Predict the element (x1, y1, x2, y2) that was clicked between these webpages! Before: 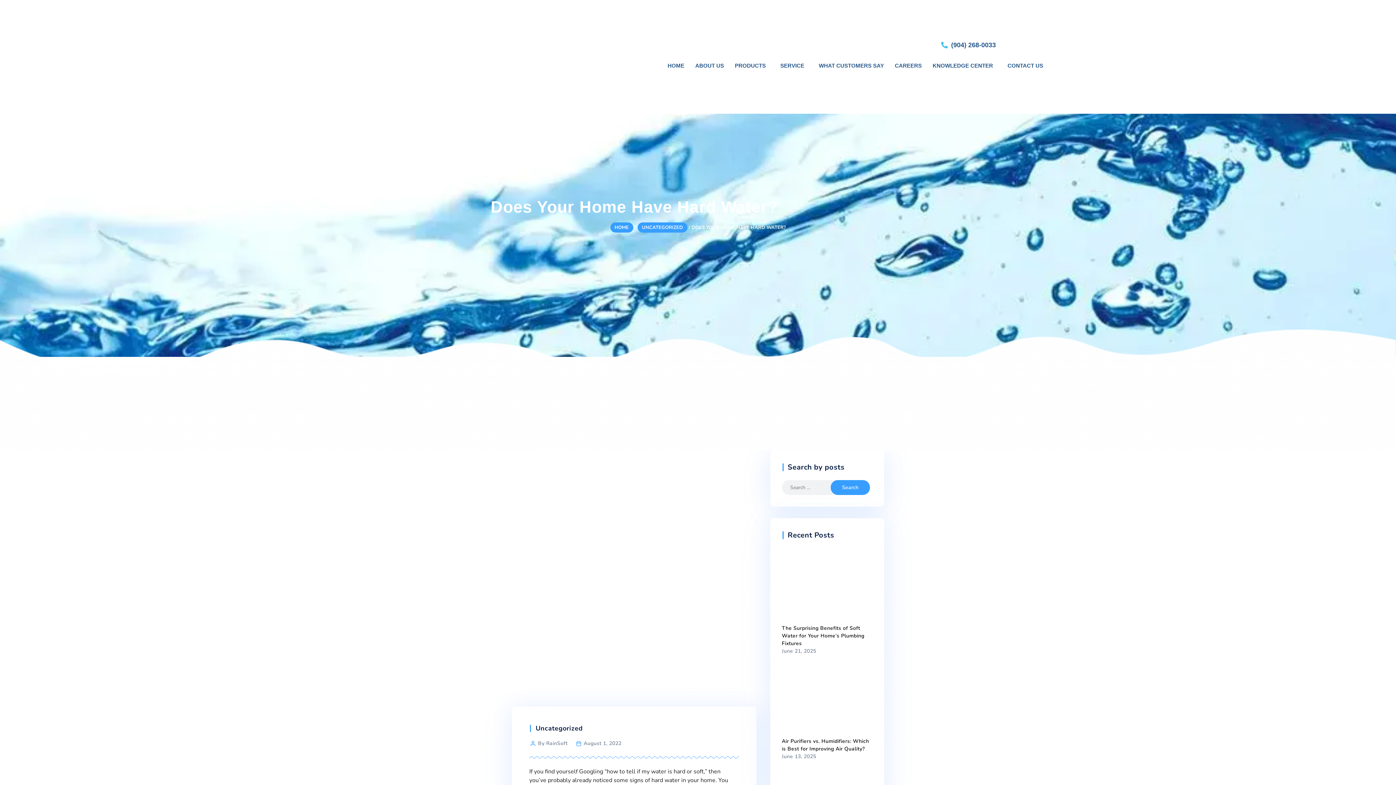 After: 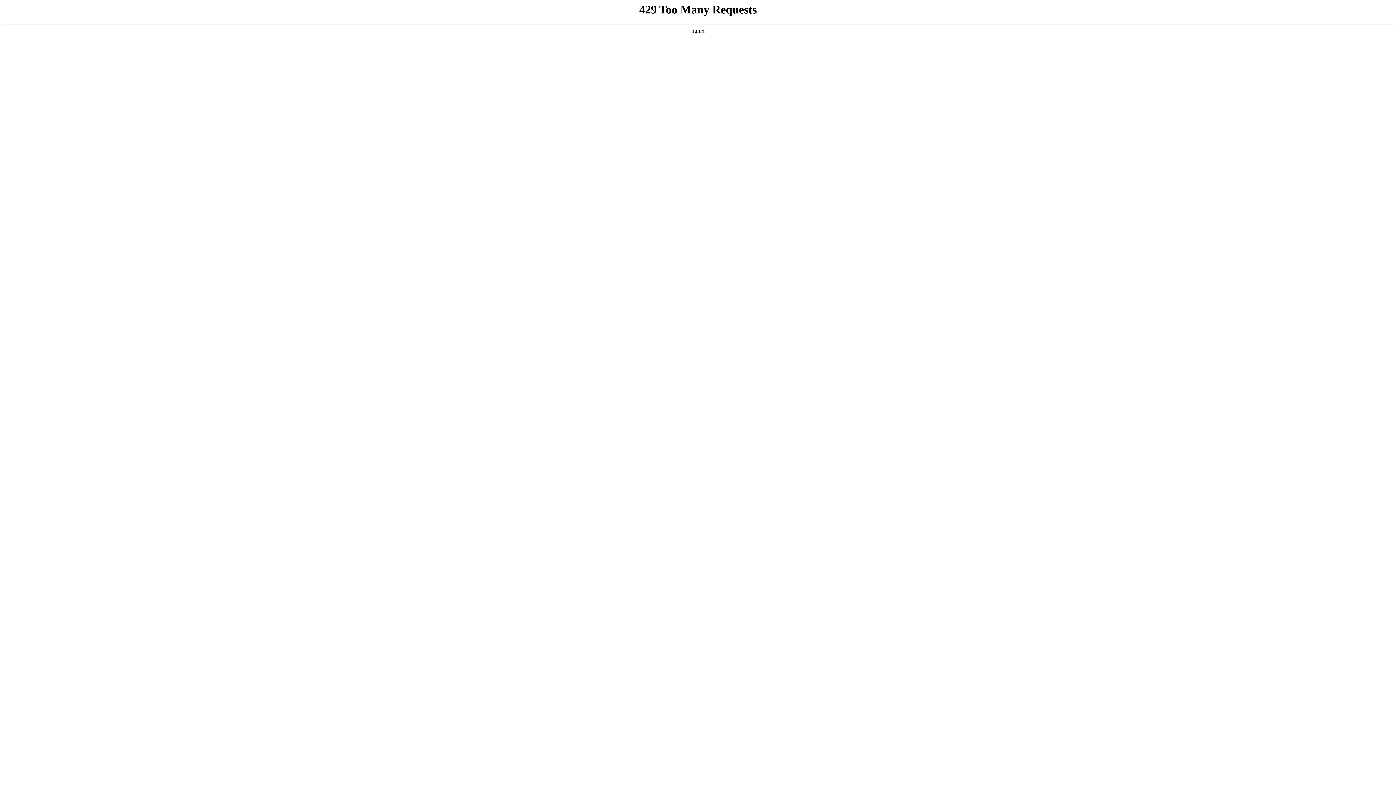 Action: bbox: (538, 740, 567, 747) label: By RainSoft